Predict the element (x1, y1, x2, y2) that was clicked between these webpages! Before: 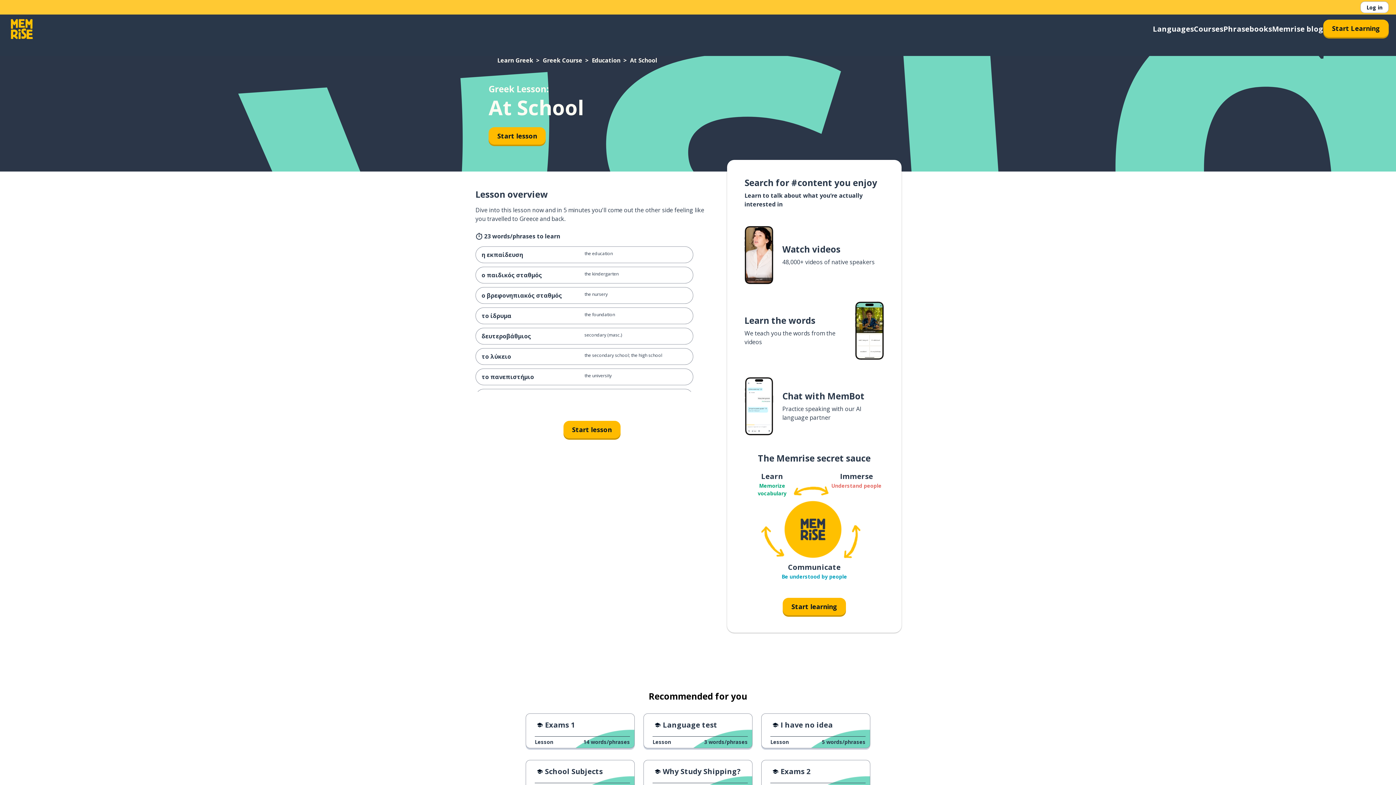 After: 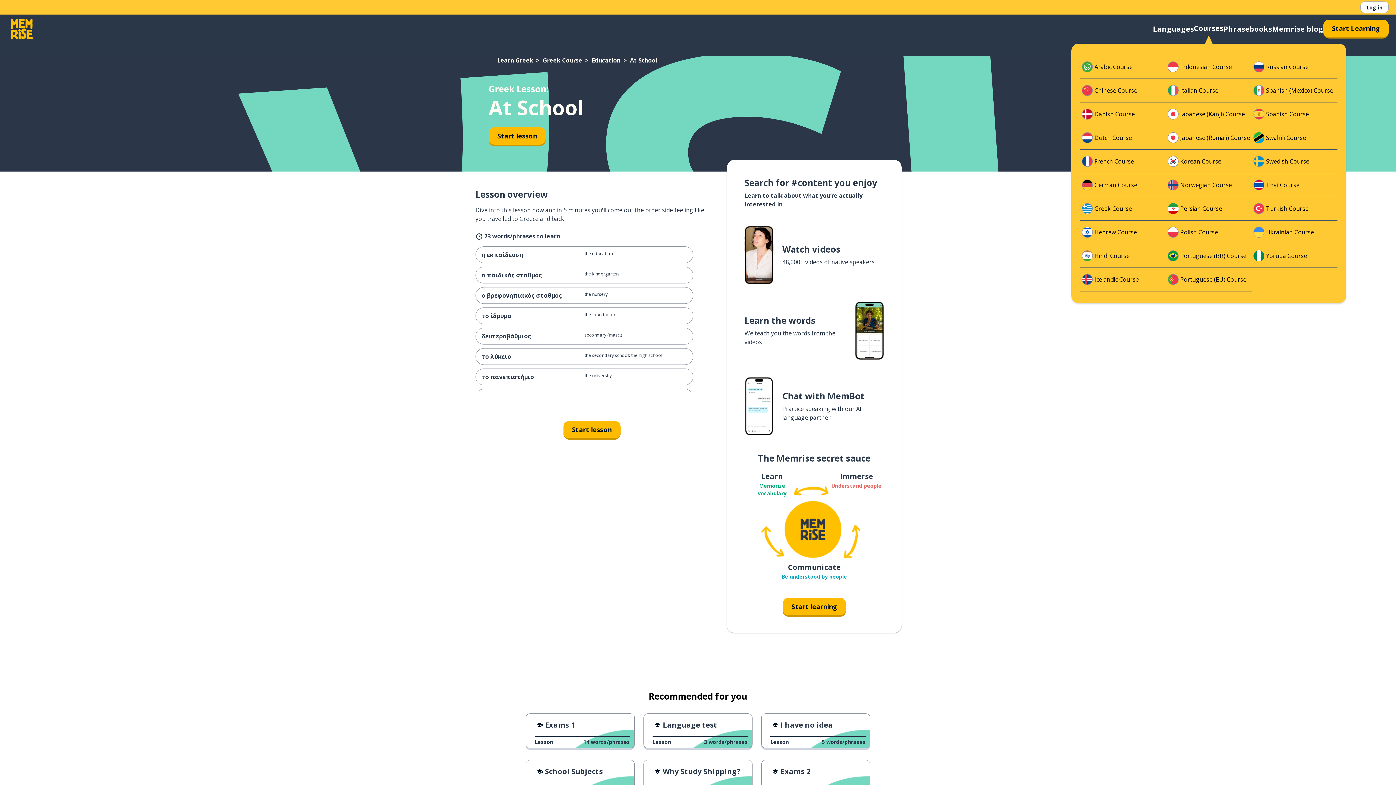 Action: bbox: (1194, 23, 1223, 34) label: Courses